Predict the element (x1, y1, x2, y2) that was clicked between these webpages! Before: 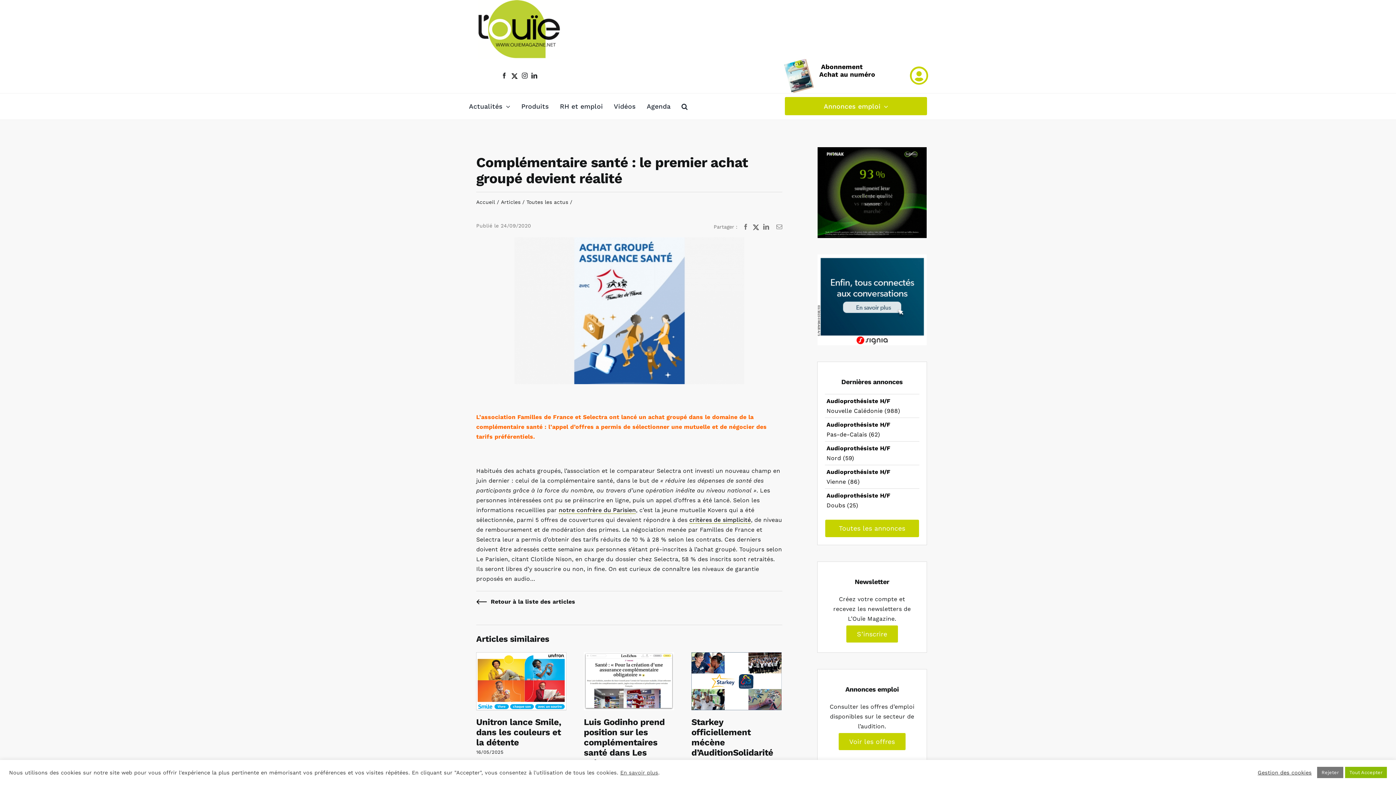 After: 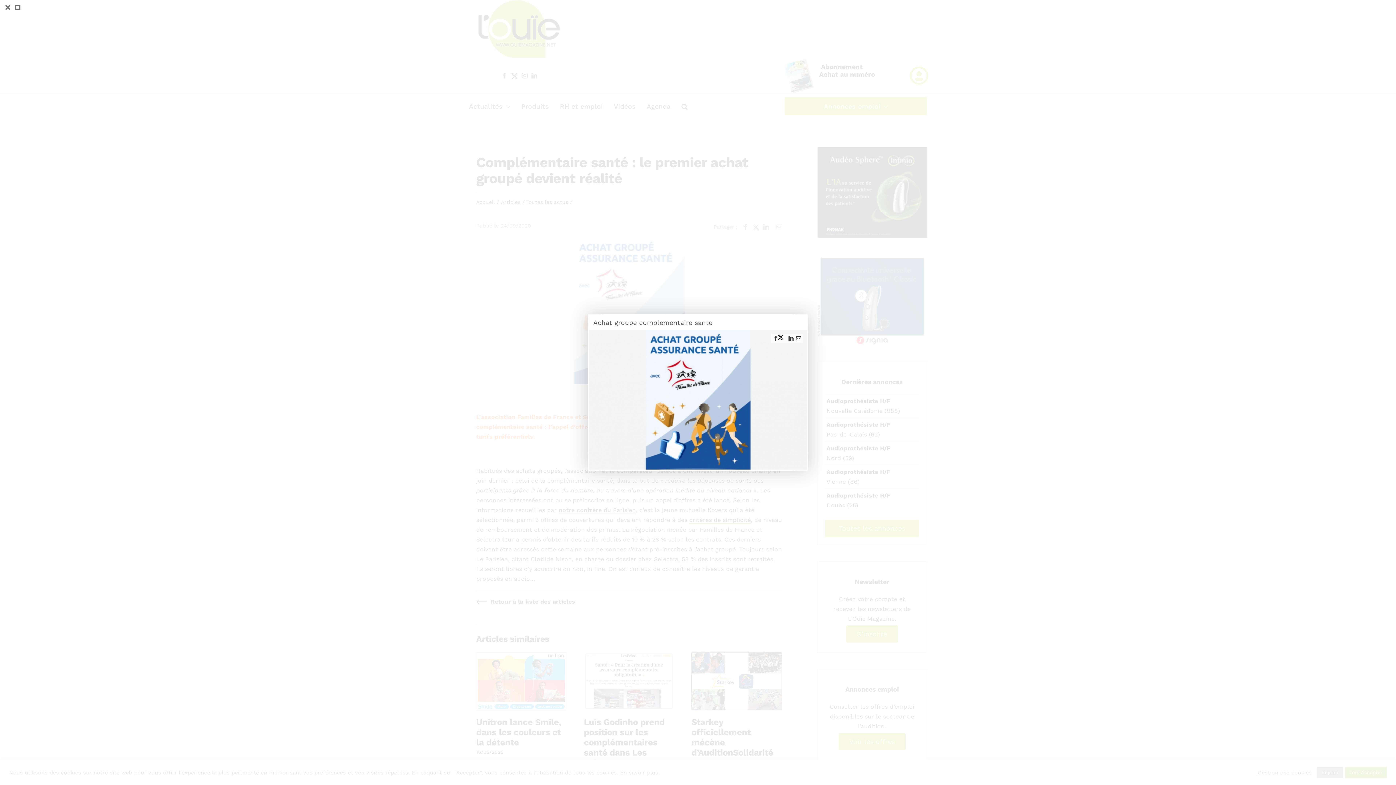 Action: label: Achat groupe complementaire sante bbox: (476, 237, 782, 384)